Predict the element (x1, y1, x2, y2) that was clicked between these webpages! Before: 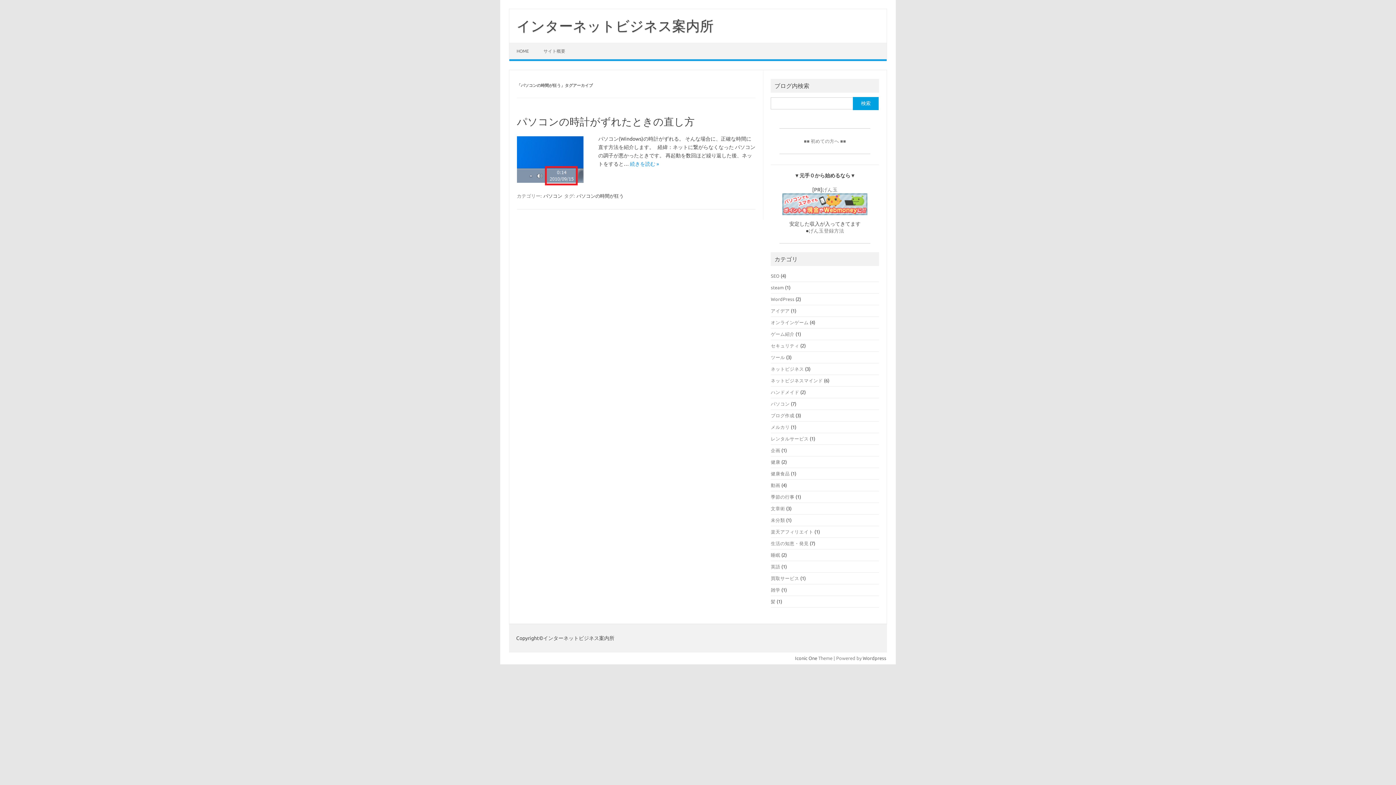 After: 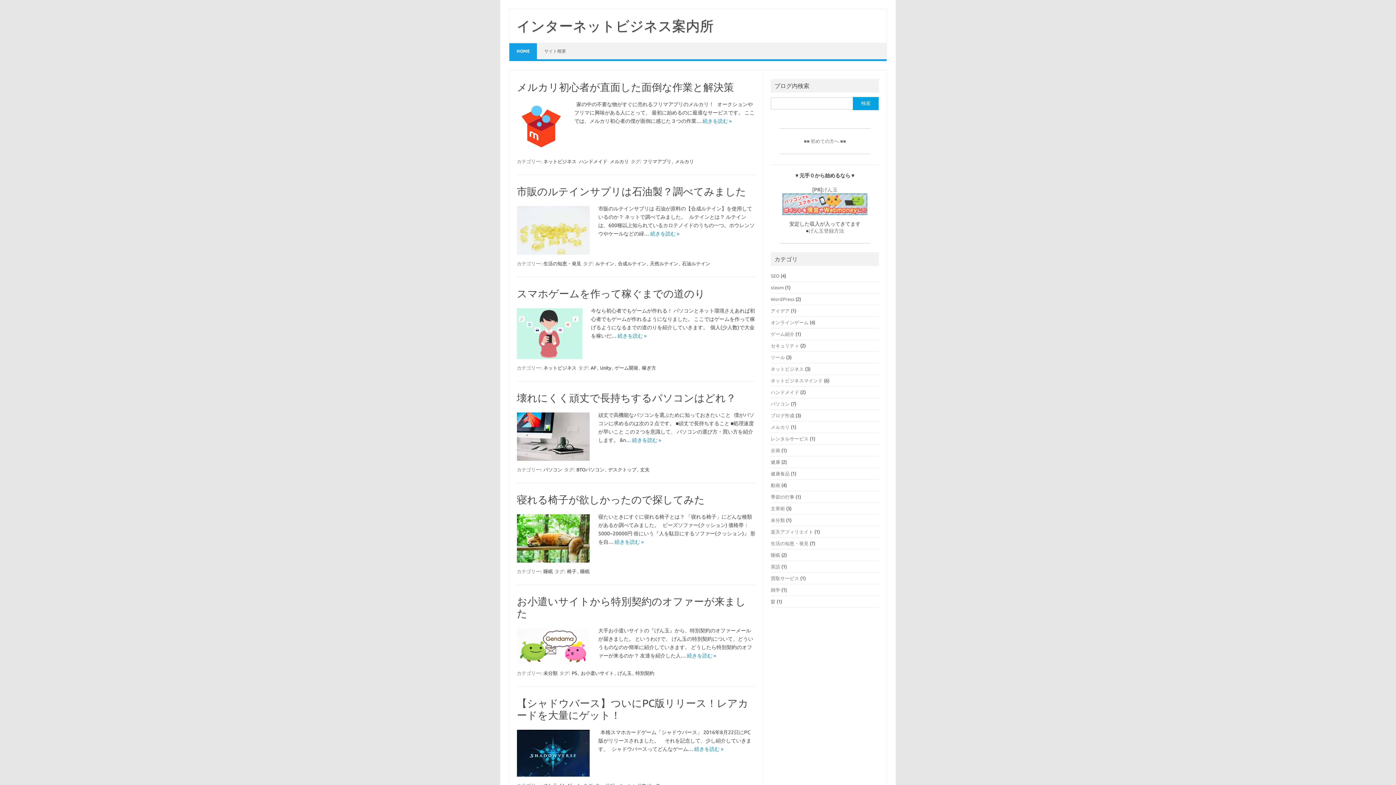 Action: bbox: (516, 18, 713, 33) label: インターネットビジネス案内所